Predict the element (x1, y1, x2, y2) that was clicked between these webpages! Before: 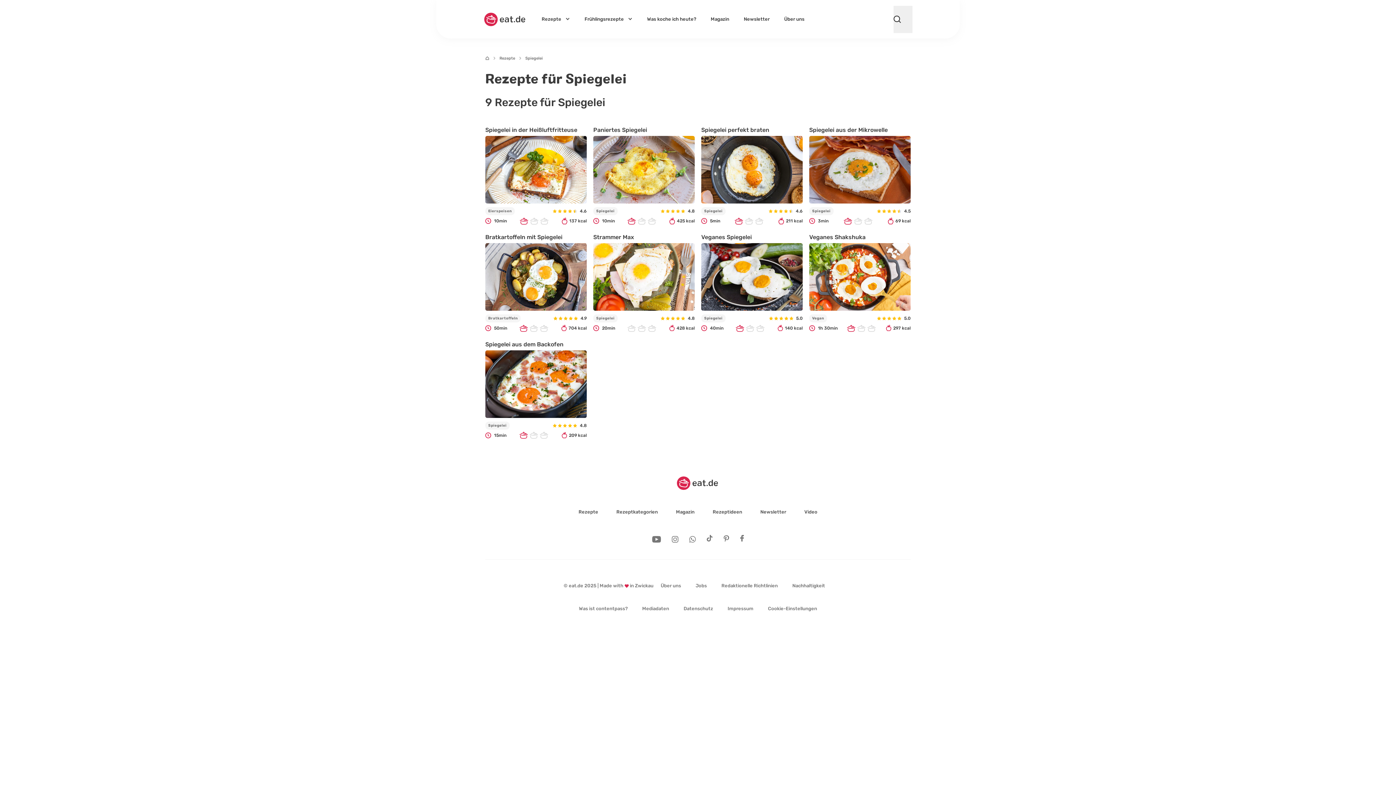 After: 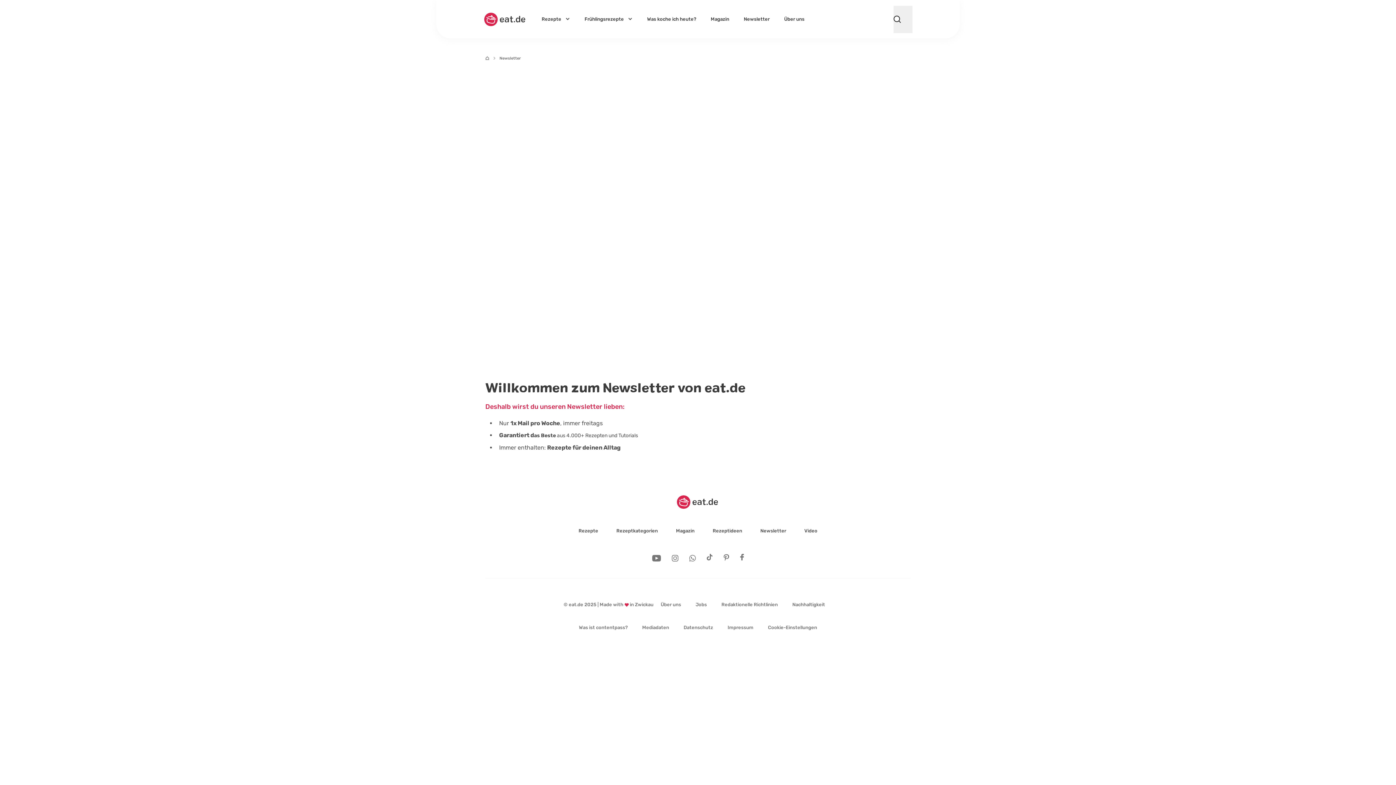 Action: bbox: (751, 500, 795, 524) label: Newsletter